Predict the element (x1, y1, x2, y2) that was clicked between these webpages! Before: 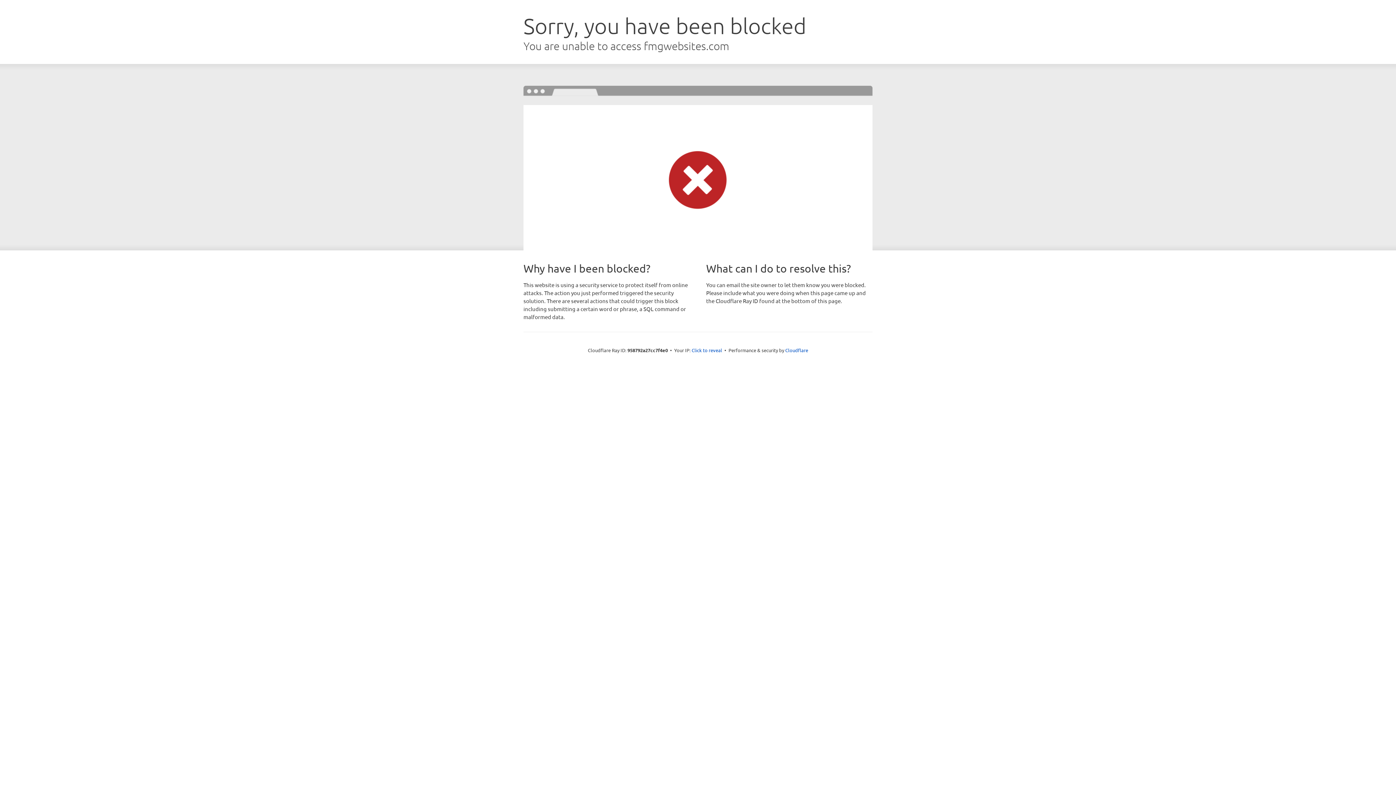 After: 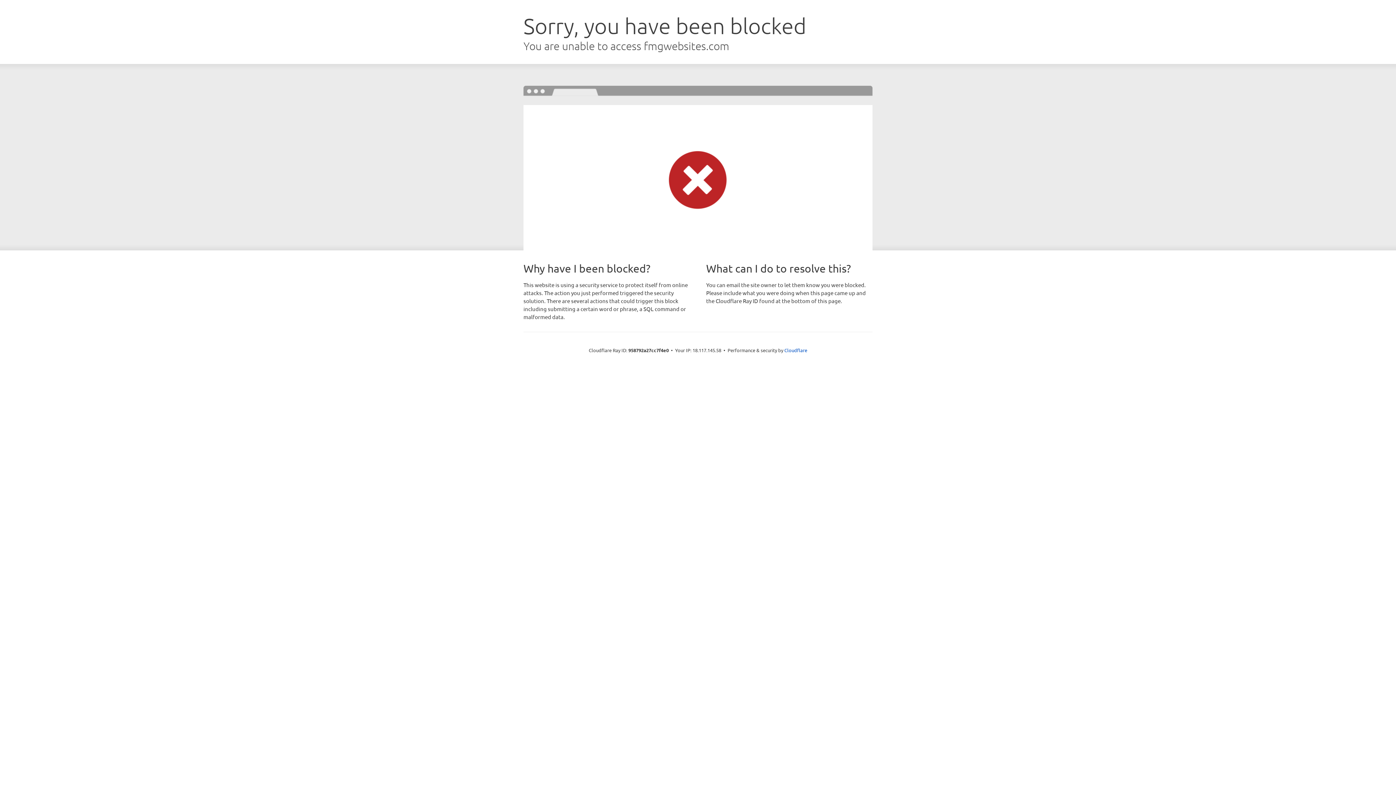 Action: bbox: (691, 346, 722, 353) label: Click to reveal